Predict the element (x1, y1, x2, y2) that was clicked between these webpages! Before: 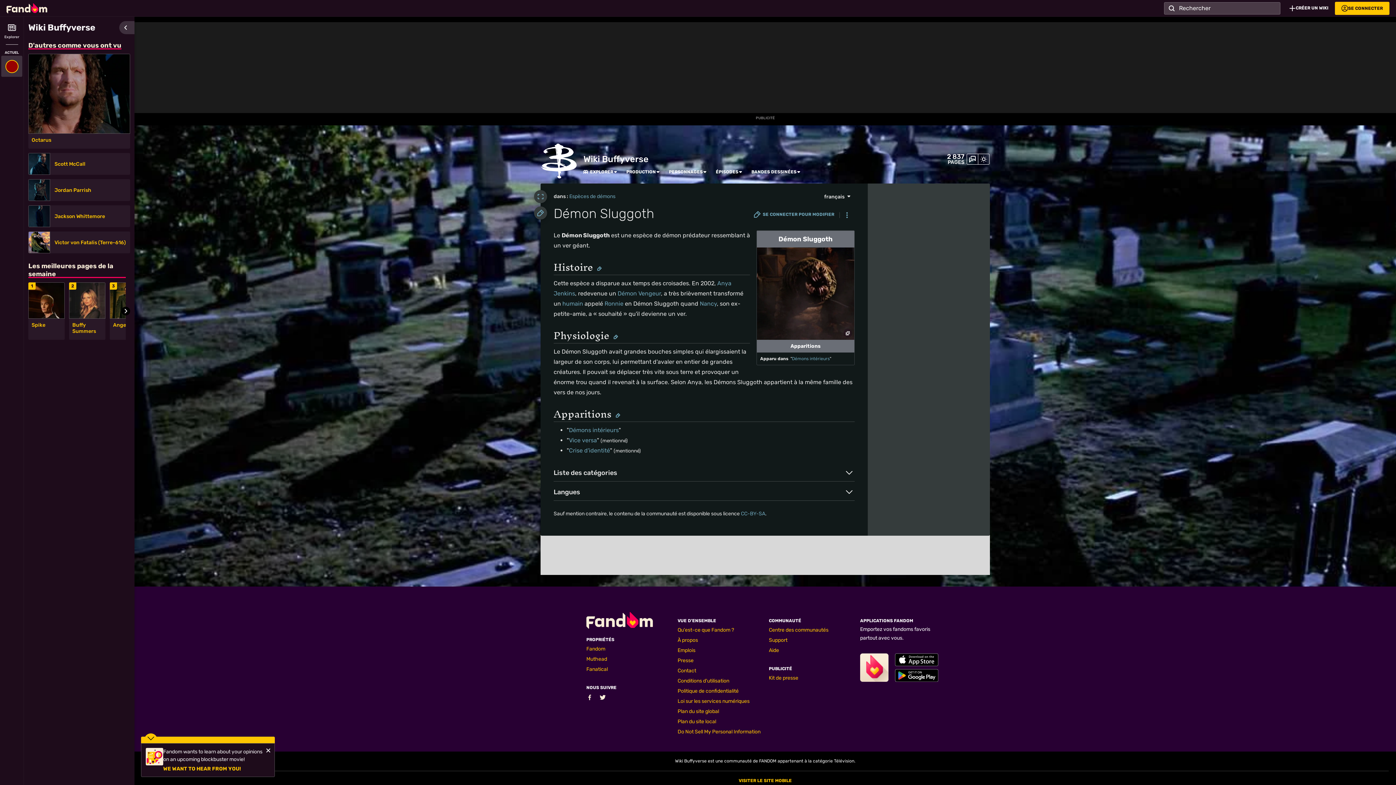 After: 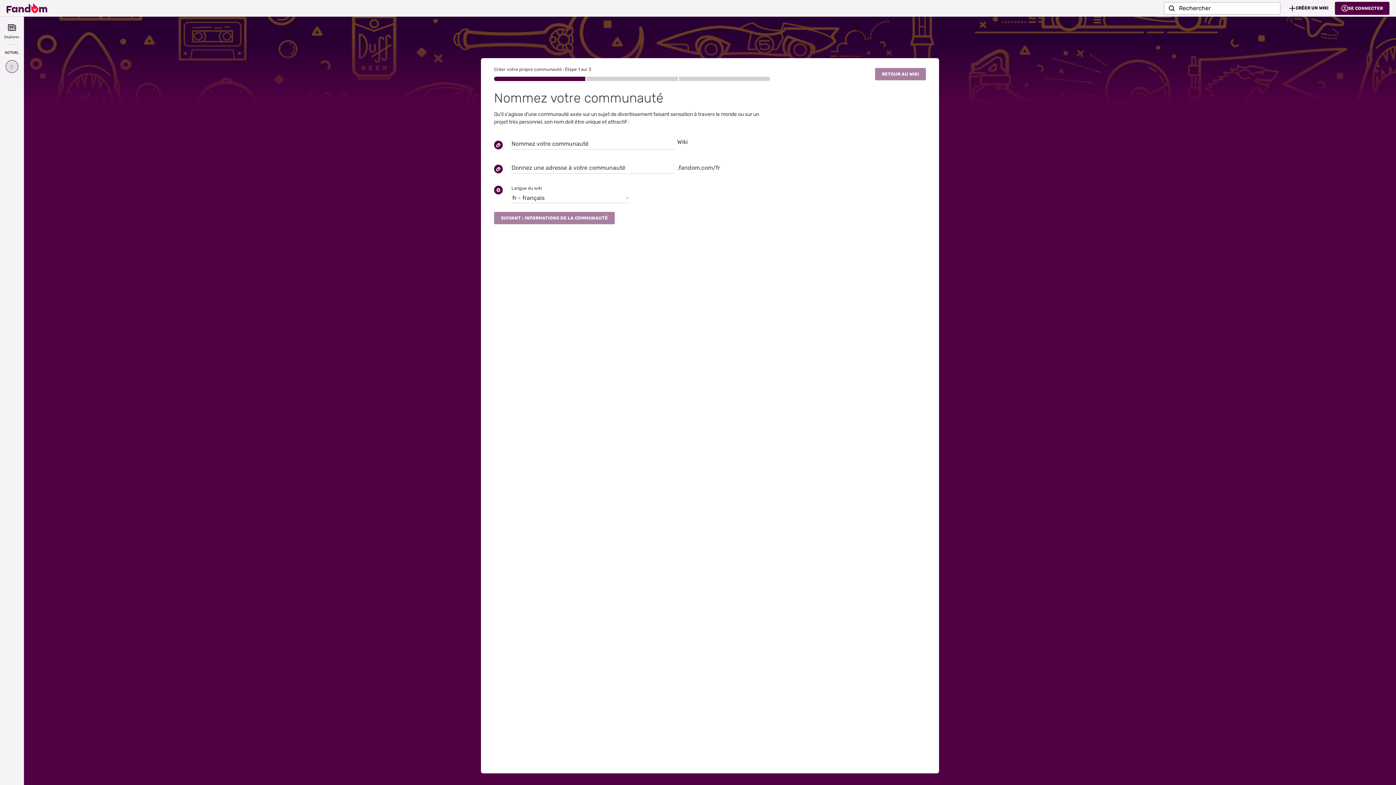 Action: bbox: (1282, 1, 1335, 14) label: CRÉER UN WIKI